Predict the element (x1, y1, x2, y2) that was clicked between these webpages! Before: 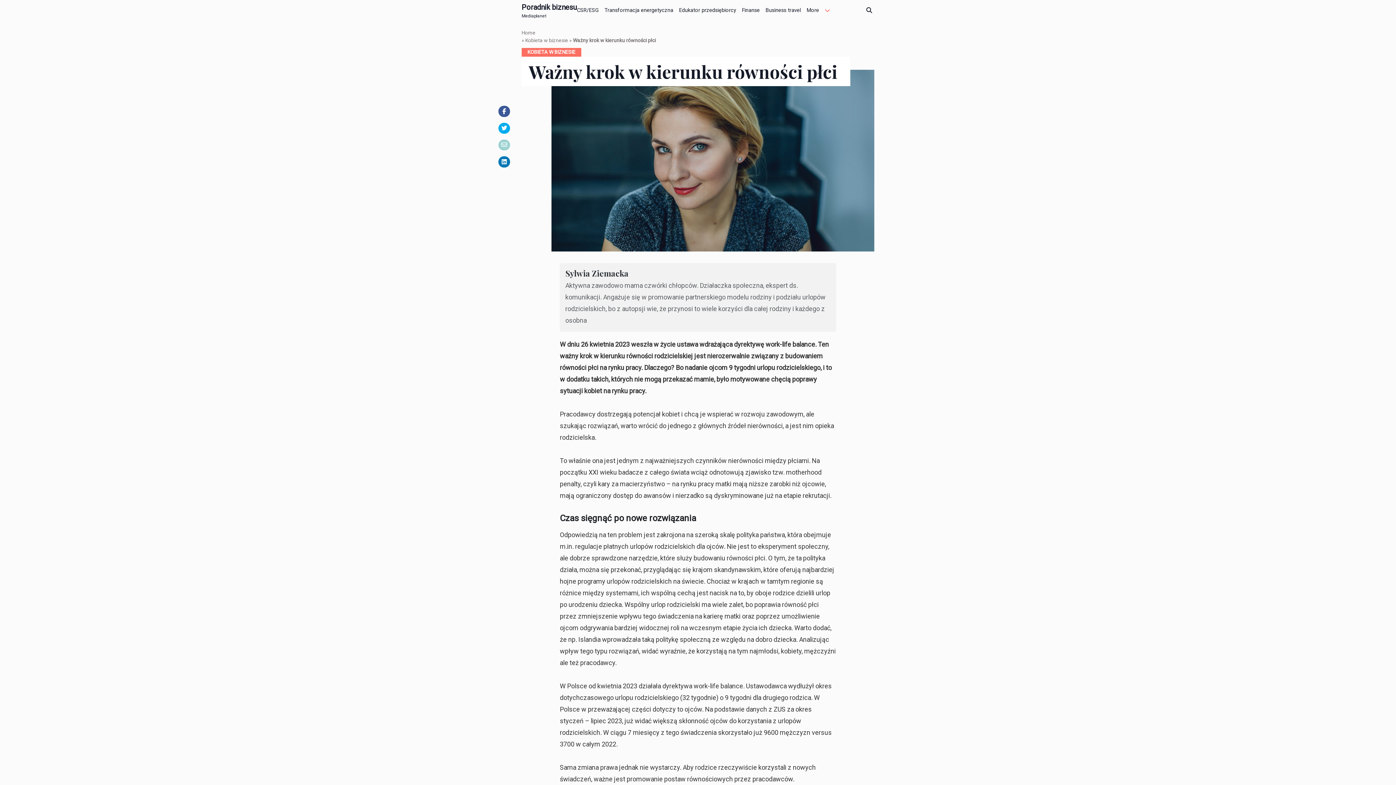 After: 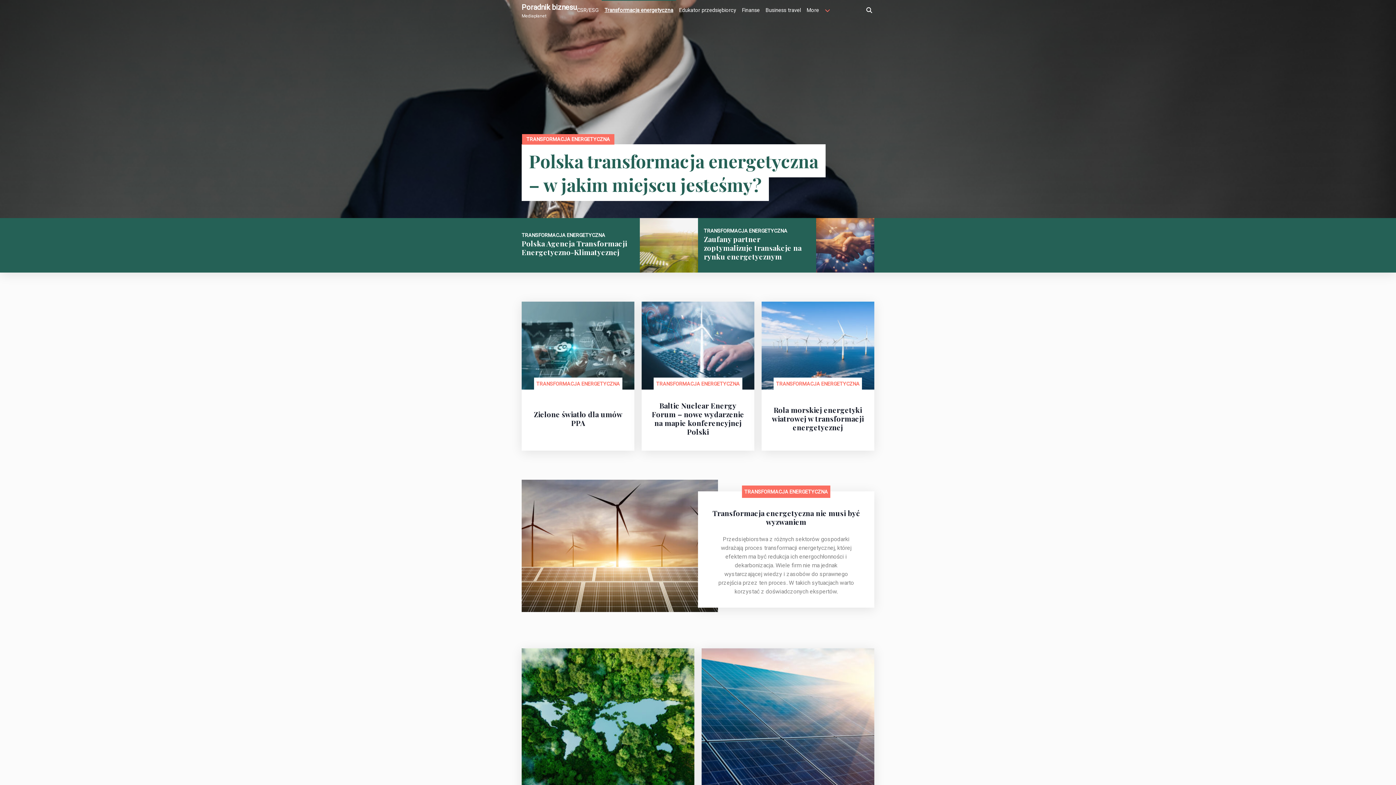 Action: label: Transformacja energetyczna bbox: (601, 0, 676, 17)